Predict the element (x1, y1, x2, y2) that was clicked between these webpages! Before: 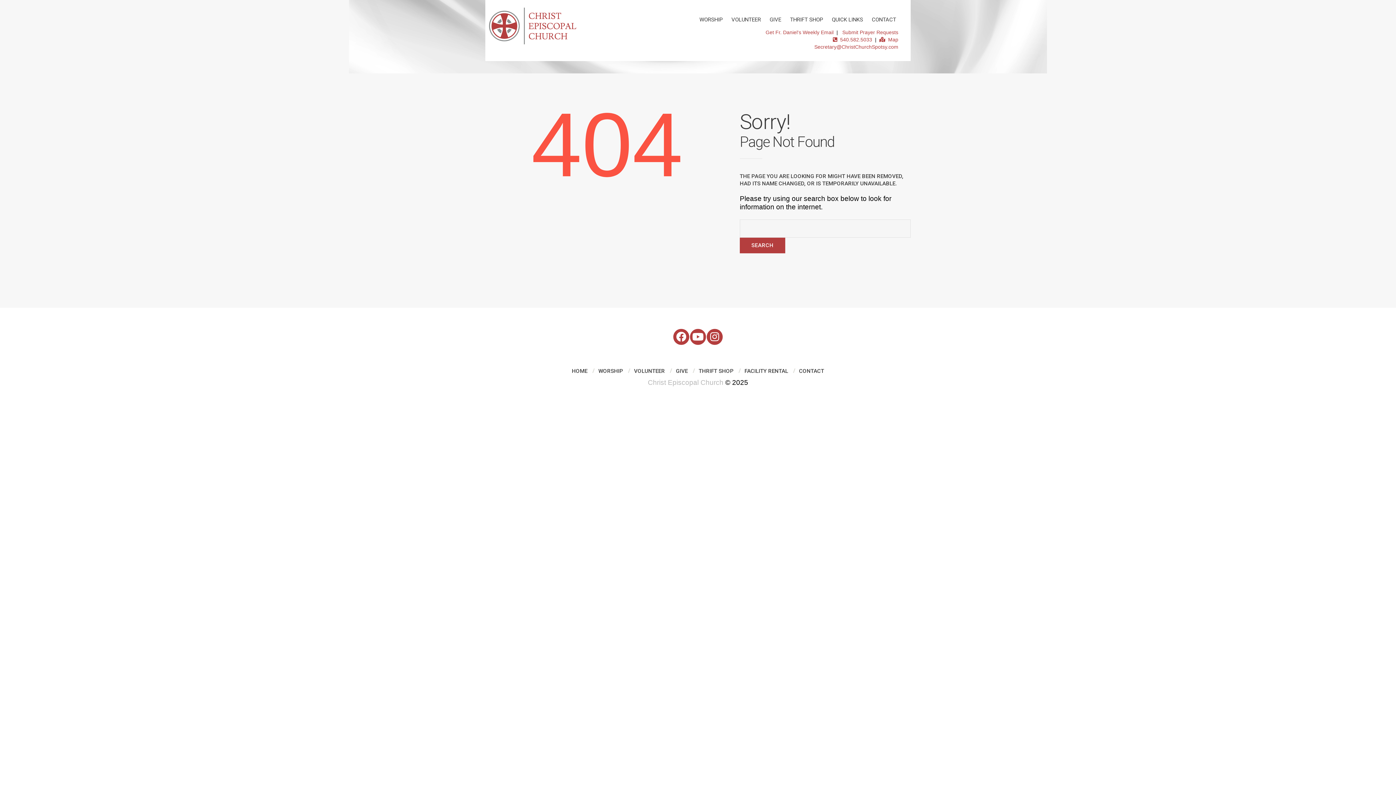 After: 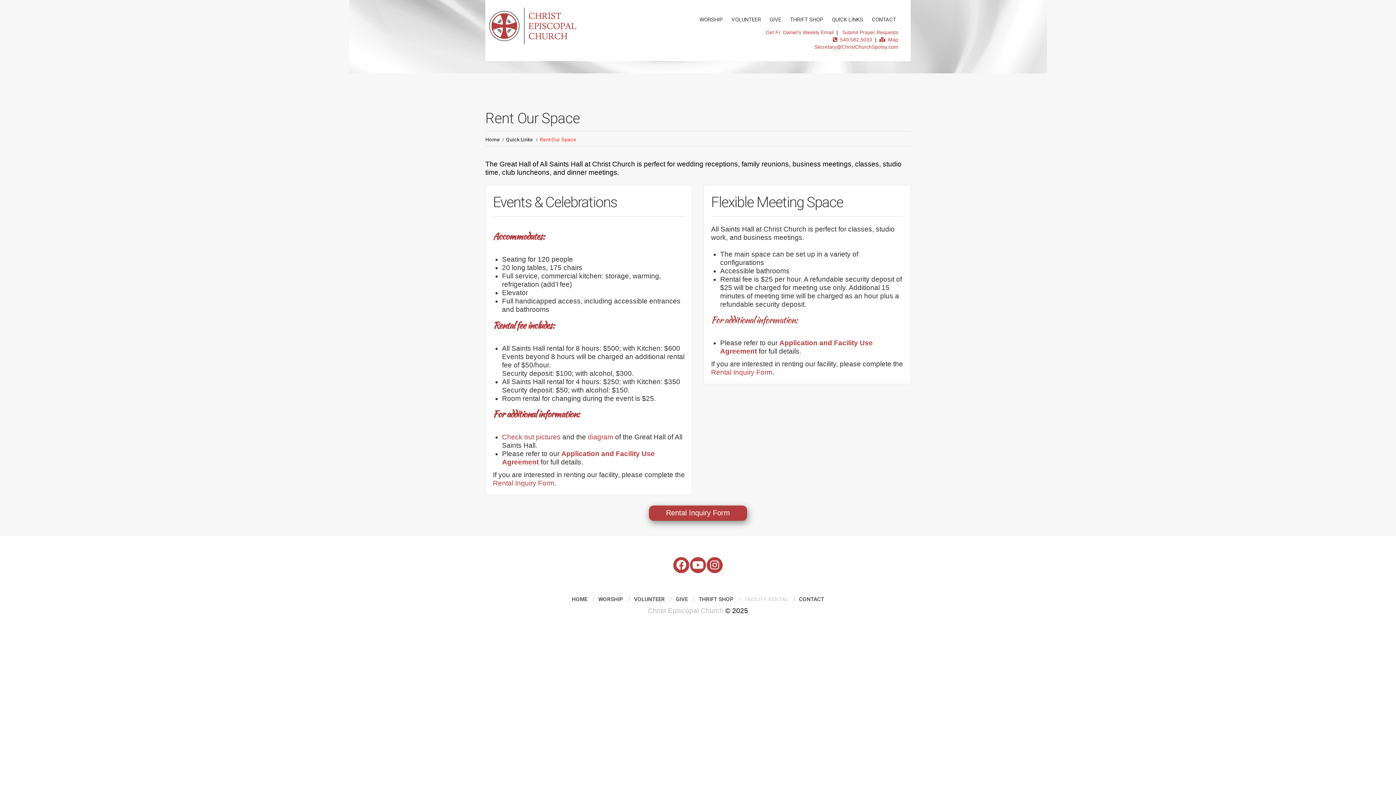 Action: label: FACILITY RENTAL bbox: (744, 368, 788, 374)